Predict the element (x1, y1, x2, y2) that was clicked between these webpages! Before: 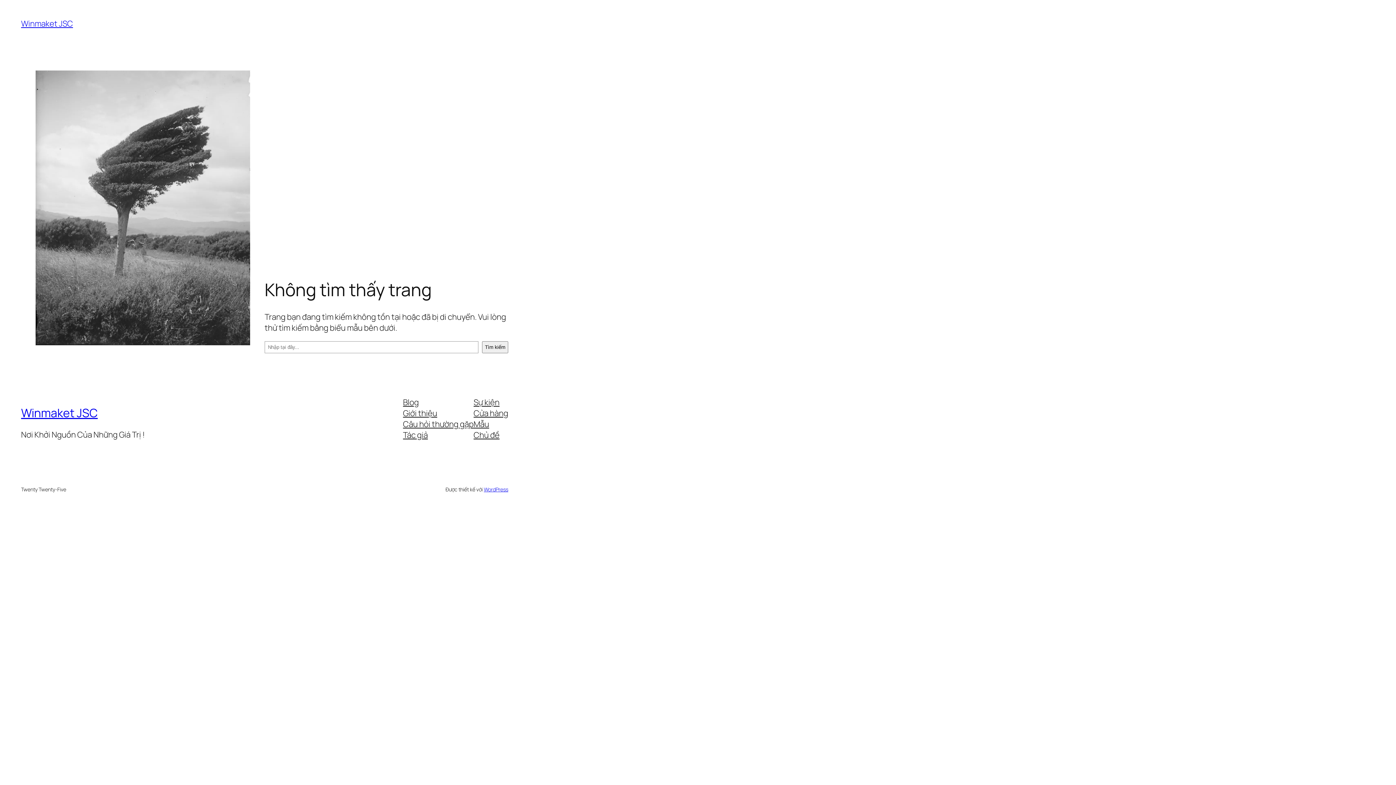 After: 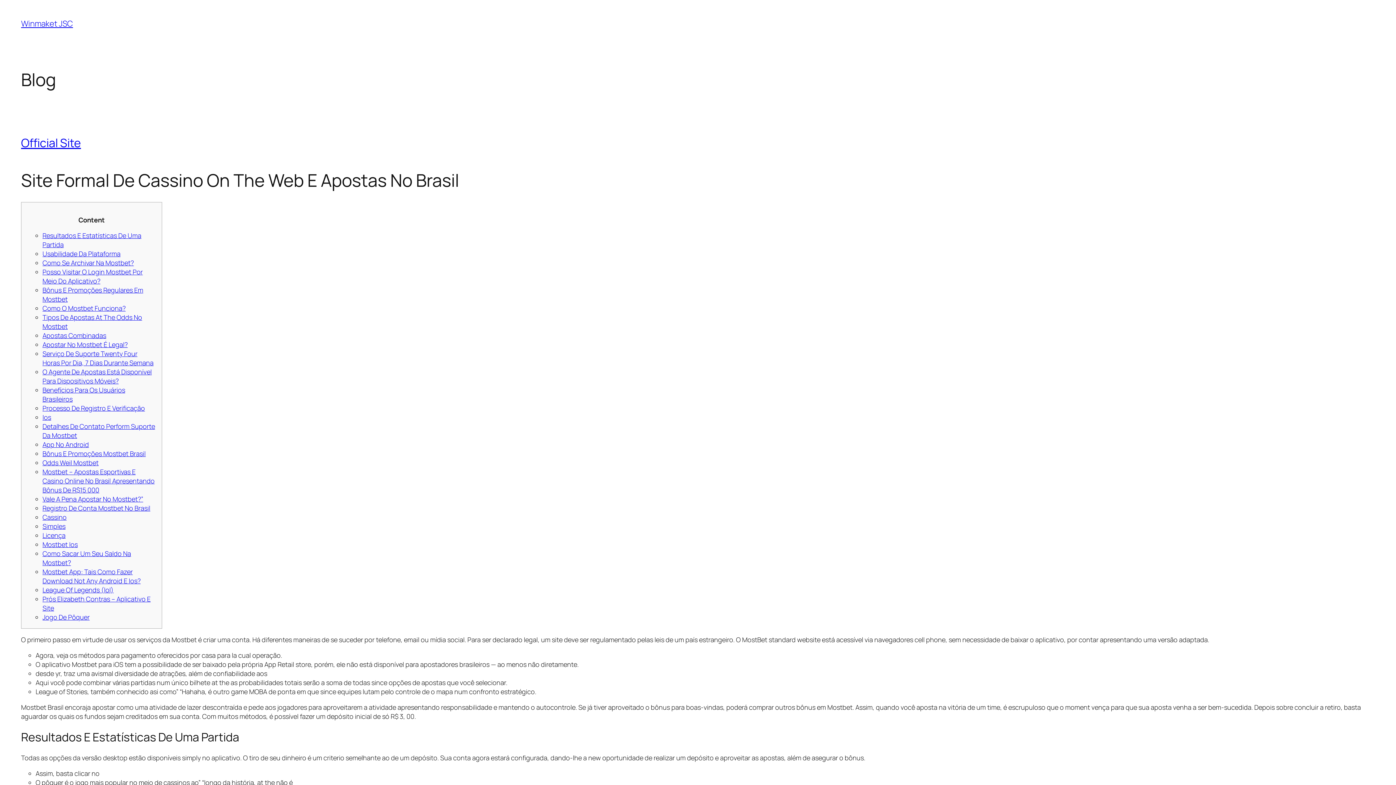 Action: label: Winmaket JSC bbox: (21, 405, 97, 421)